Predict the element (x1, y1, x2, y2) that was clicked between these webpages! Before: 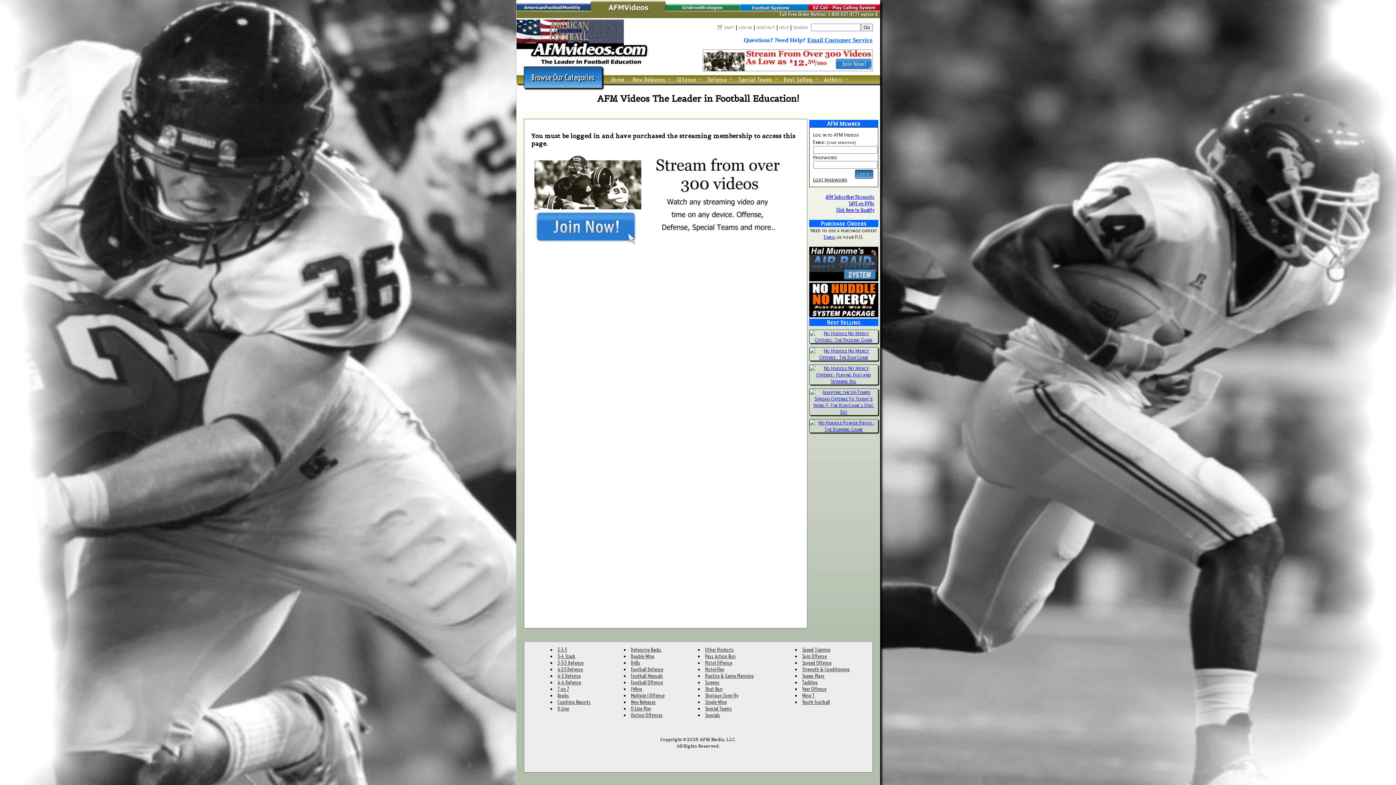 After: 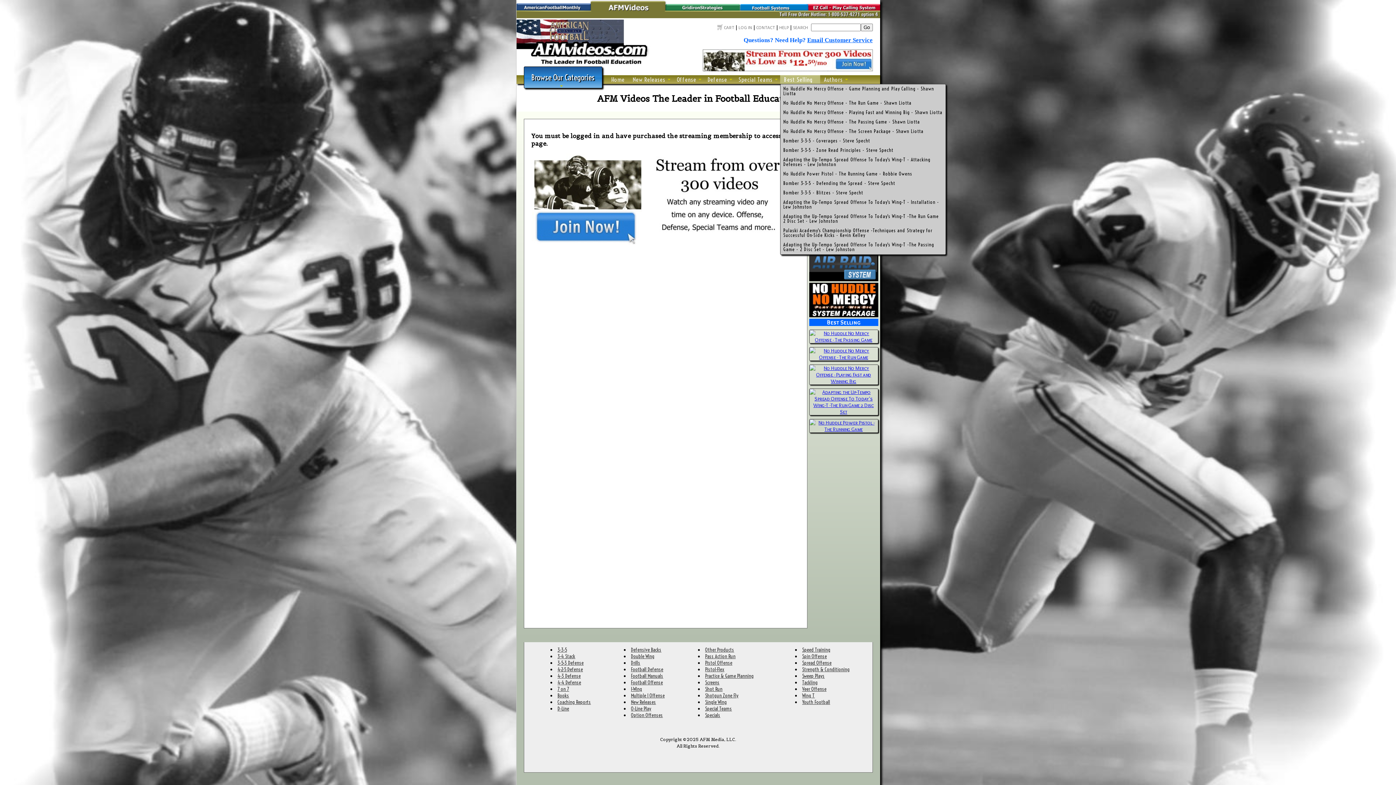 Action: bbox: (780, 75, 820, 84) label: Best Selling